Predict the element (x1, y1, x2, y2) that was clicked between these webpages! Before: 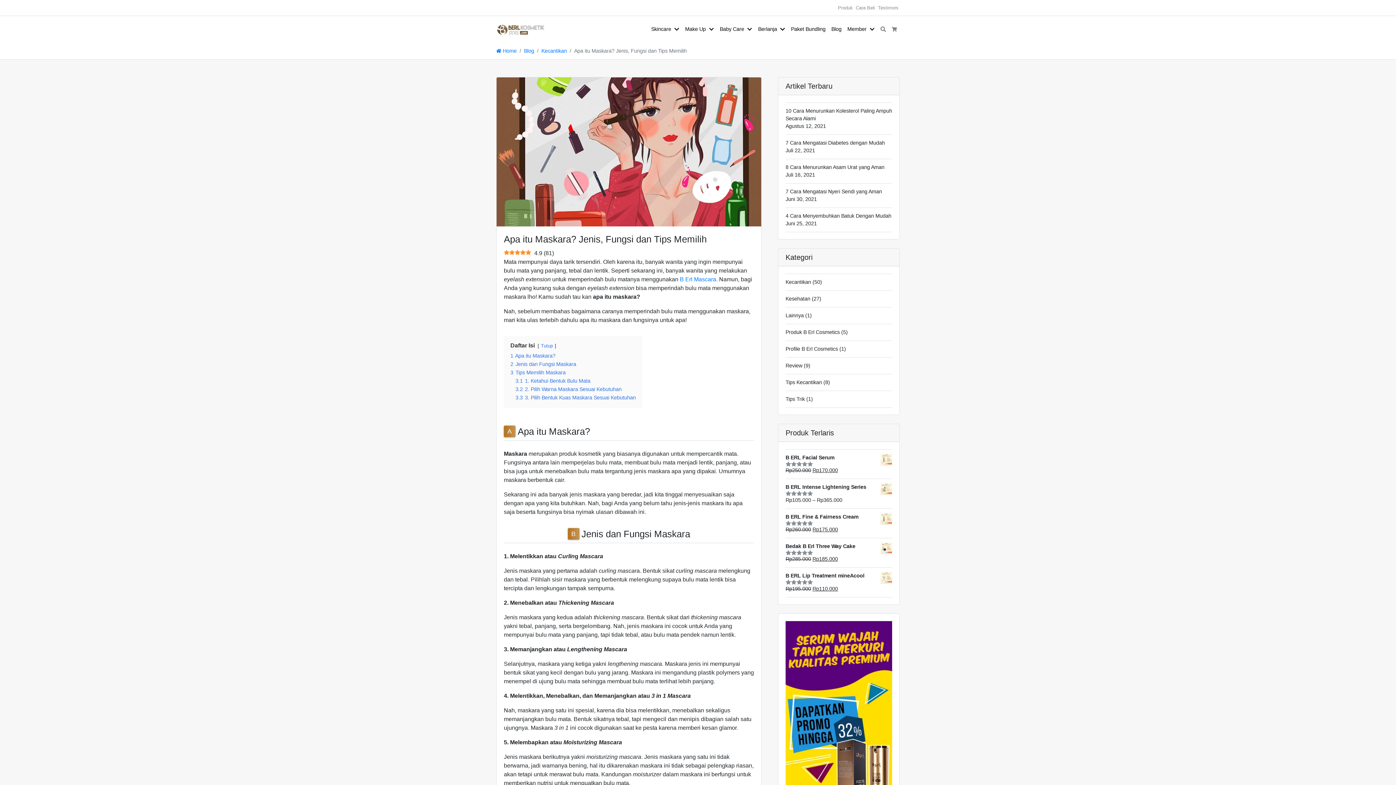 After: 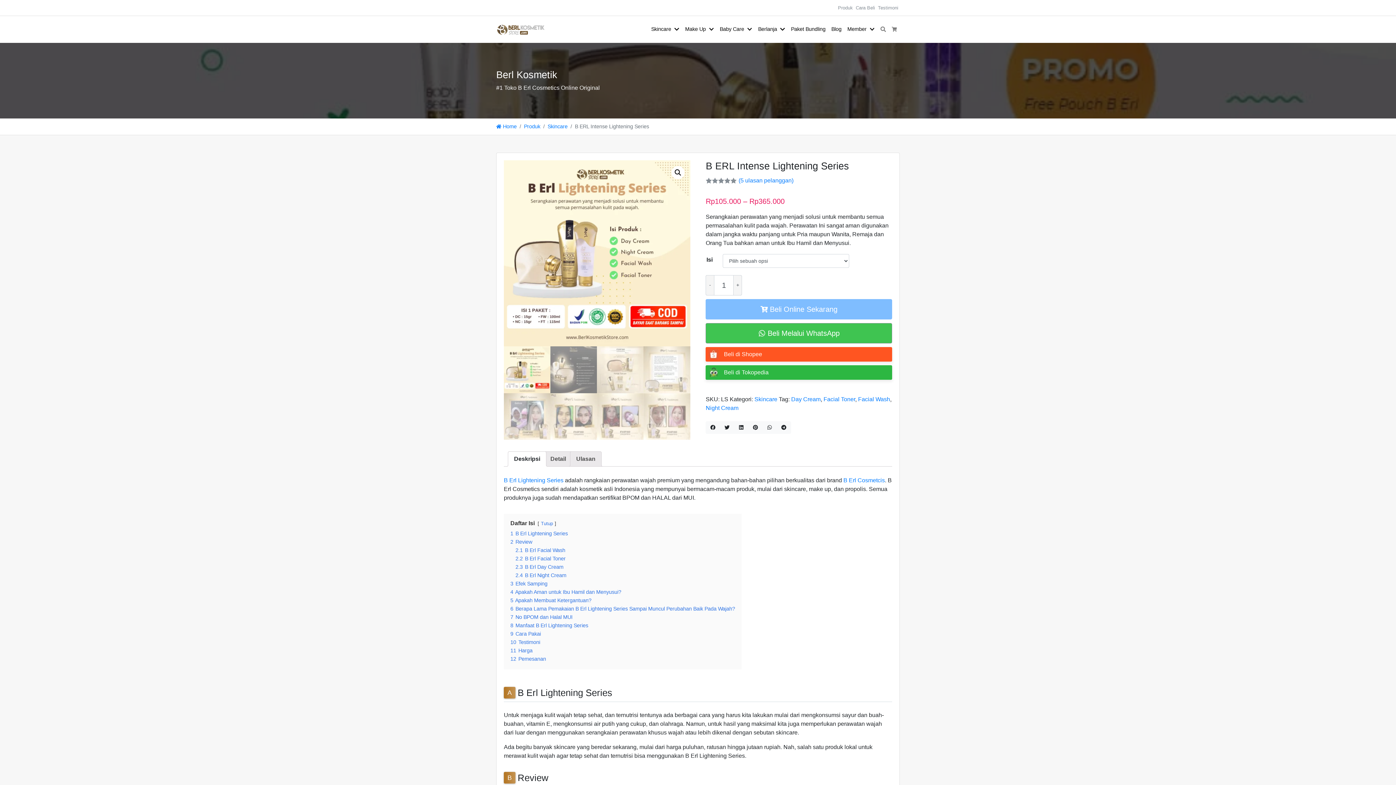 Action: bbox: (785, 483, 892, 491) label: B ERL Intense Lightening Series